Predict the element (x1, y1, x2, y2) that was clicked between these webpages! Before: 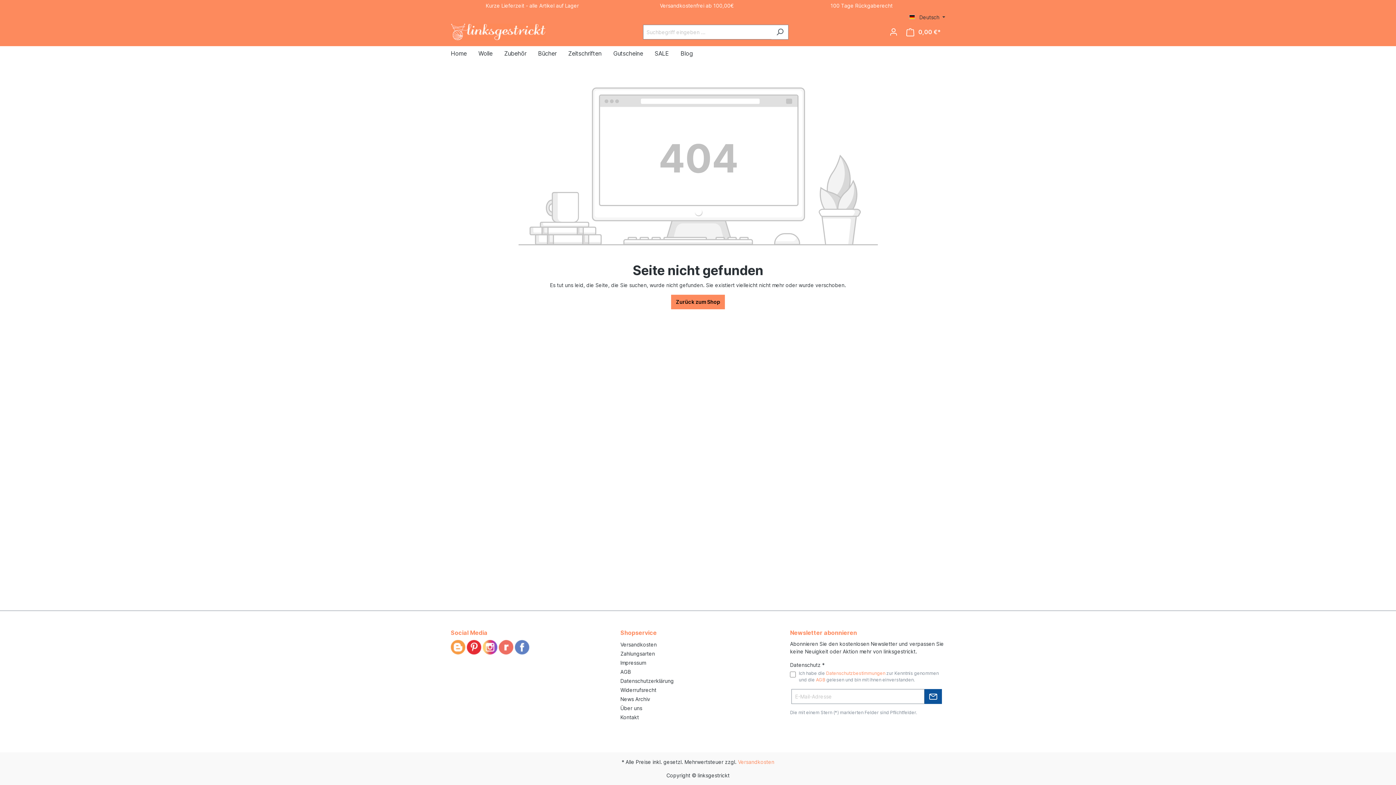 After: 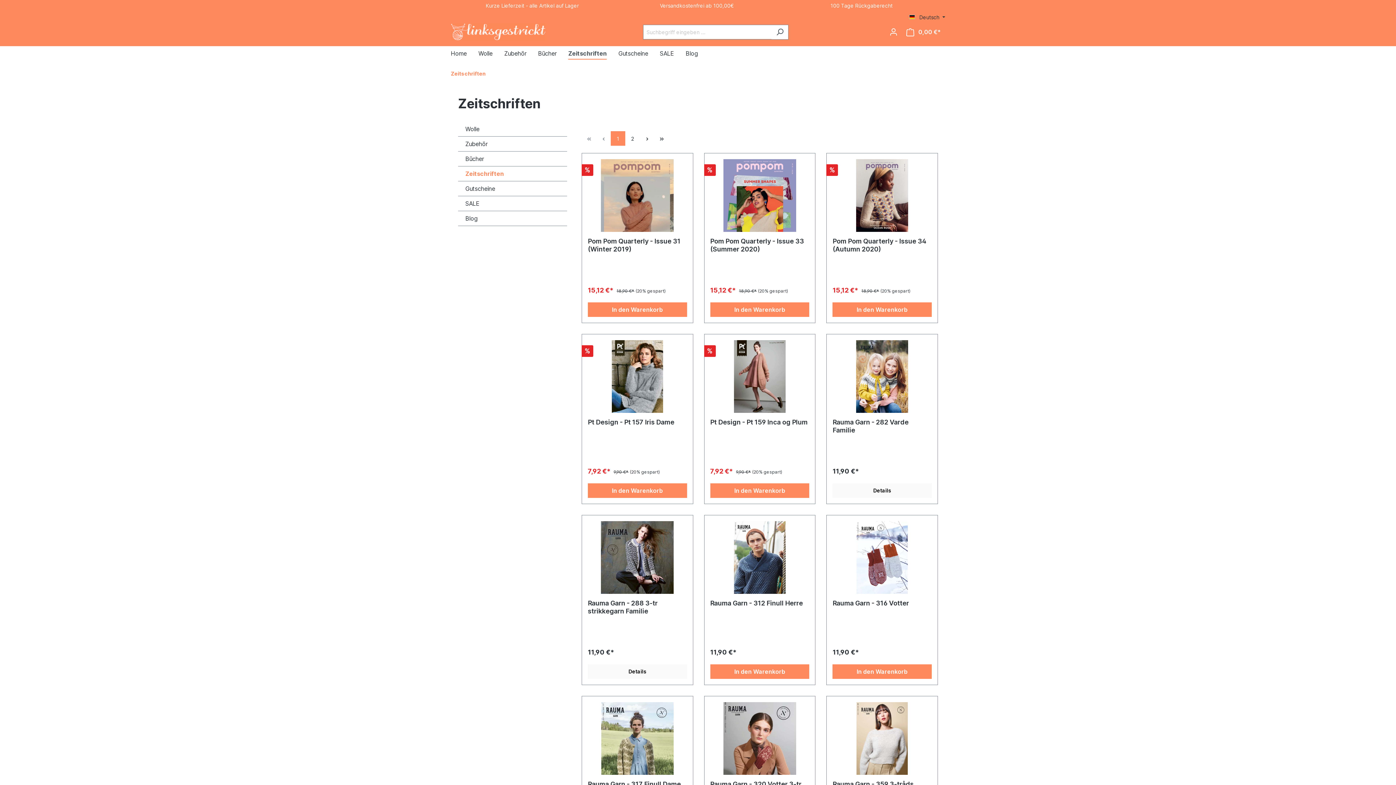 Action: bbox: (568, 46, 613, 62) label: Zeitschriften